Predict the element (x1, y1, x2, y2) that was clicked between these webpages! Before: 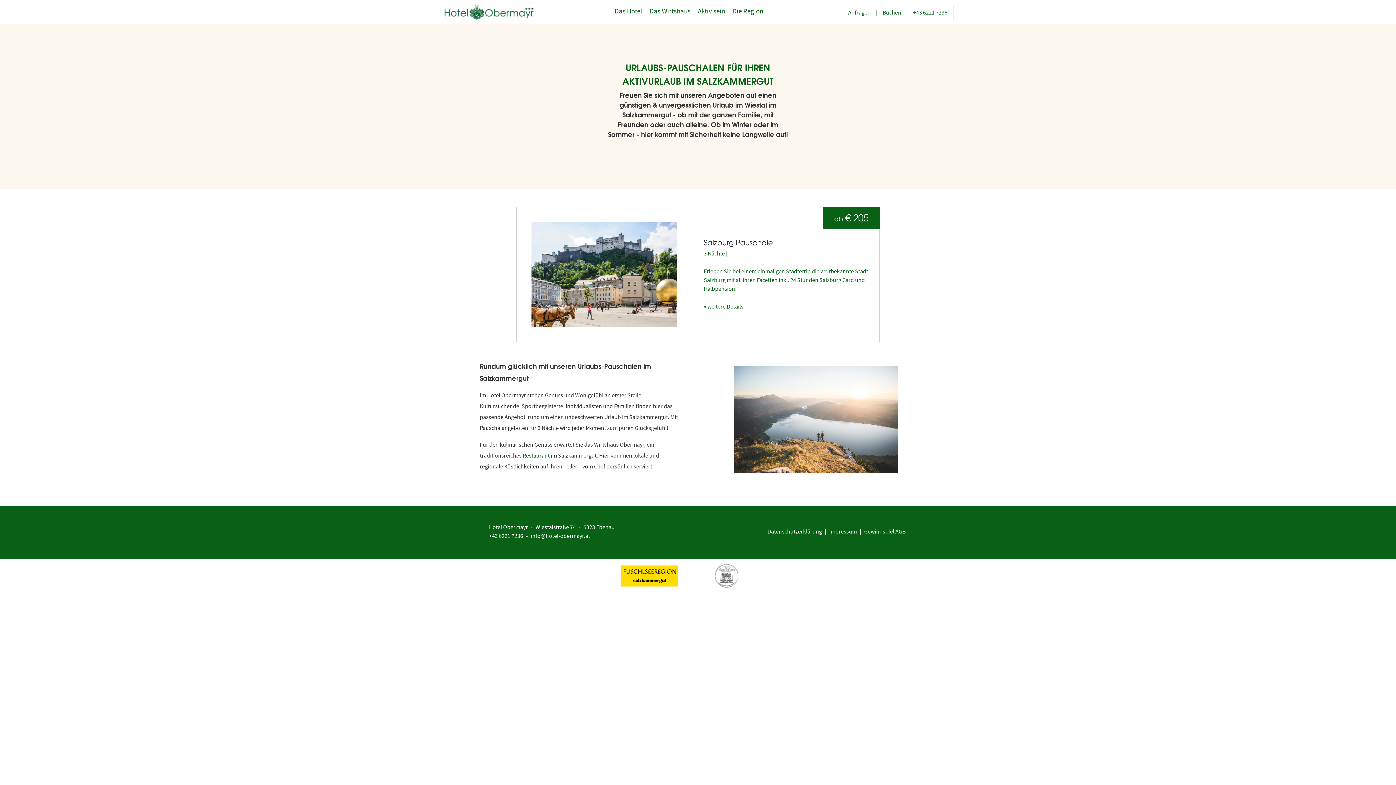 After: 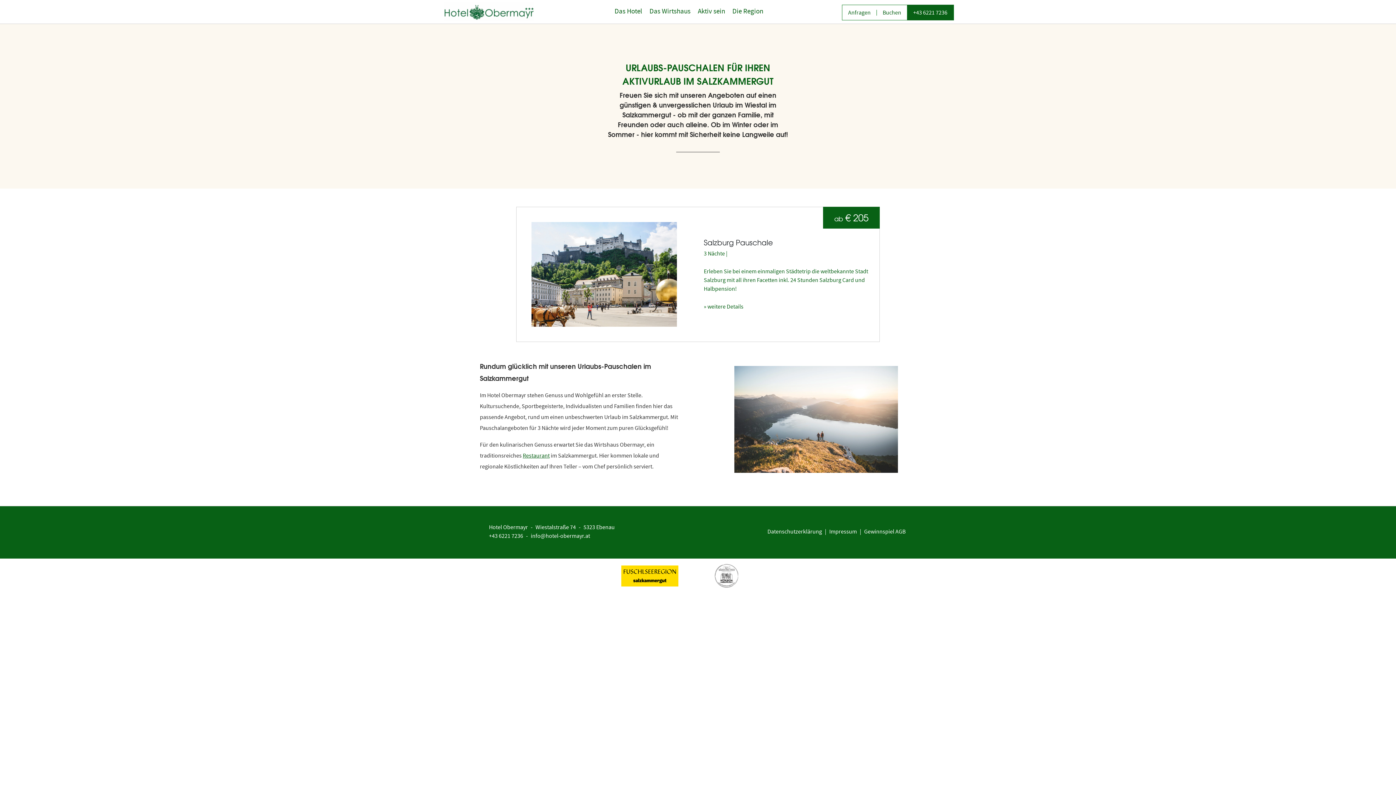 Action: bbox: (907, 4, 953, 20) label: +43 6221 7236